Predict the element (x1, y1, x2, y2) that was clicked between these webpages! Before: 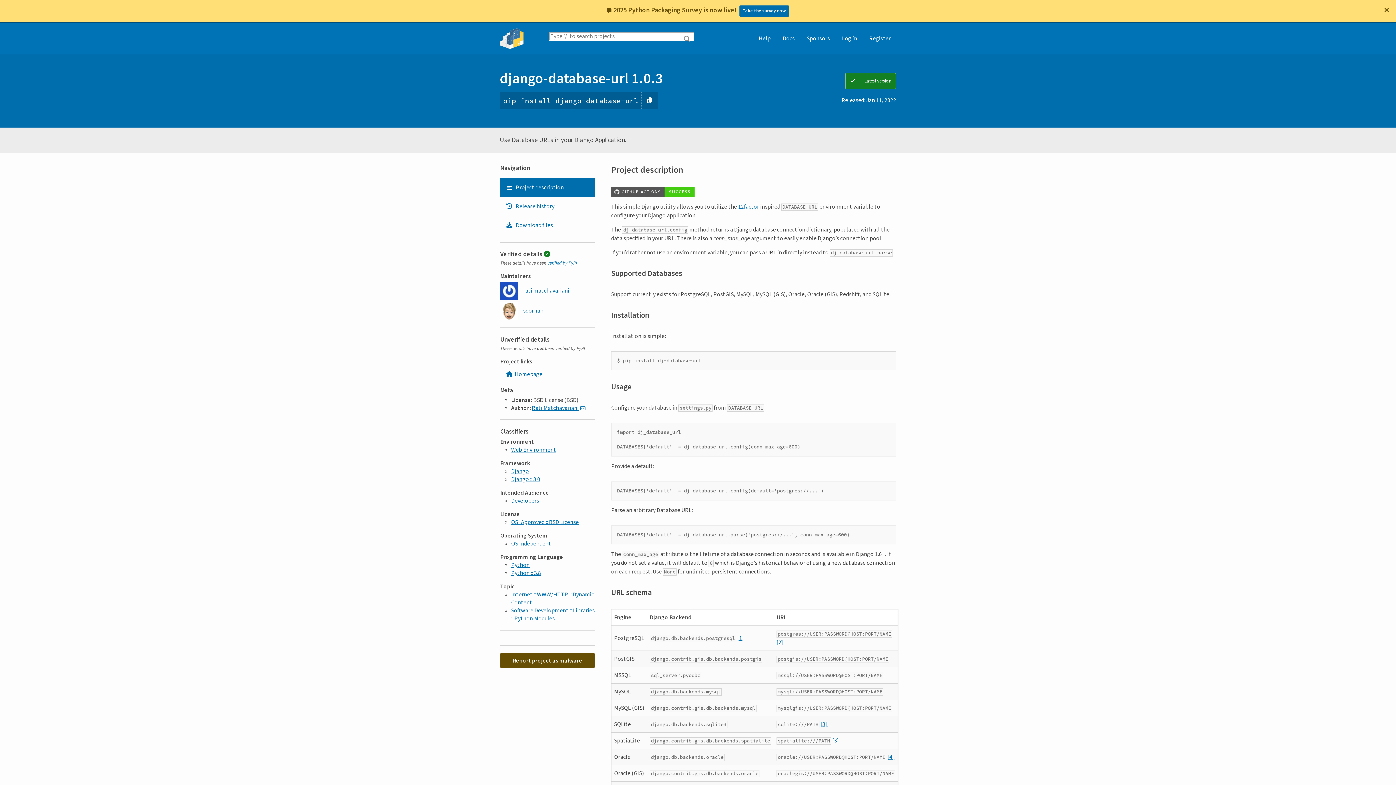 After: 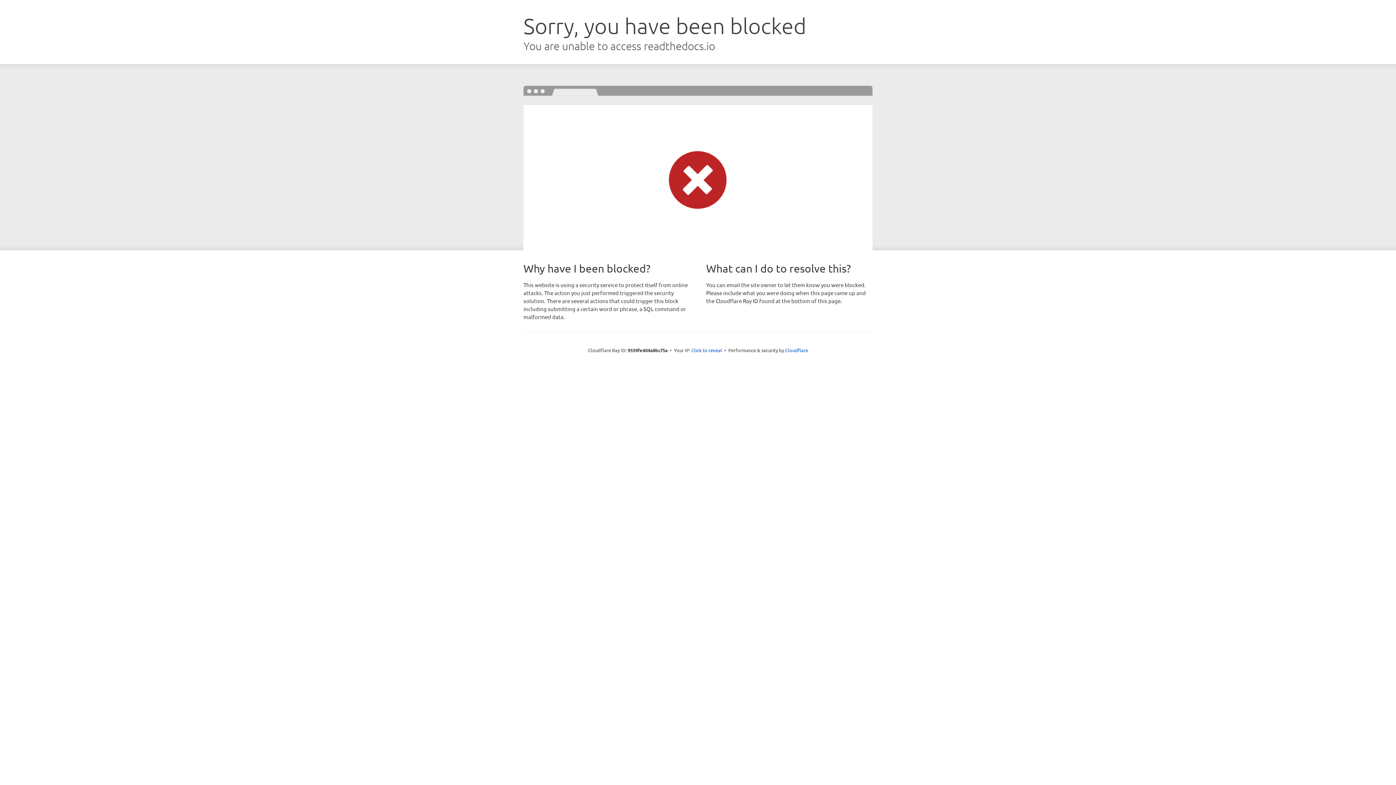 Action: label: Docs bbox: (777, 22, 800, 54)